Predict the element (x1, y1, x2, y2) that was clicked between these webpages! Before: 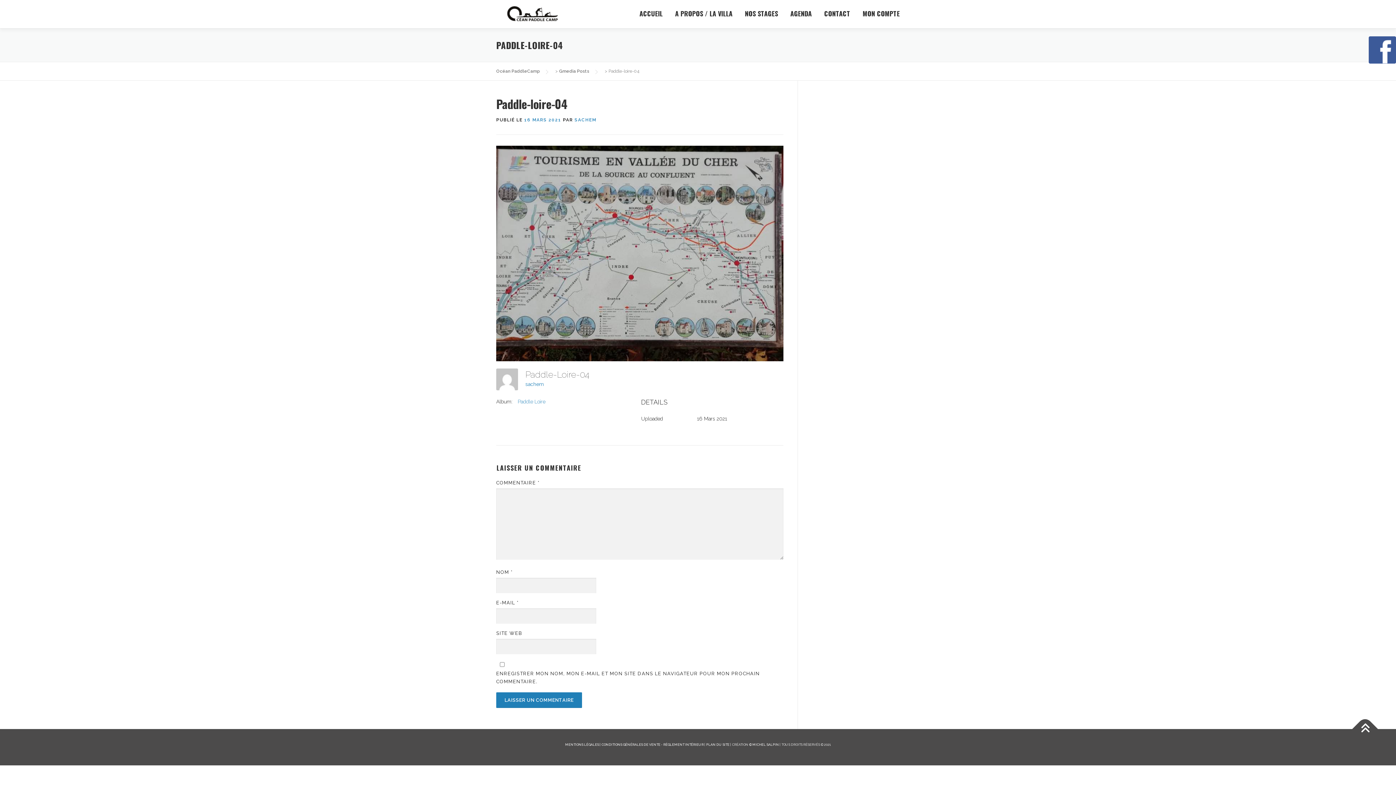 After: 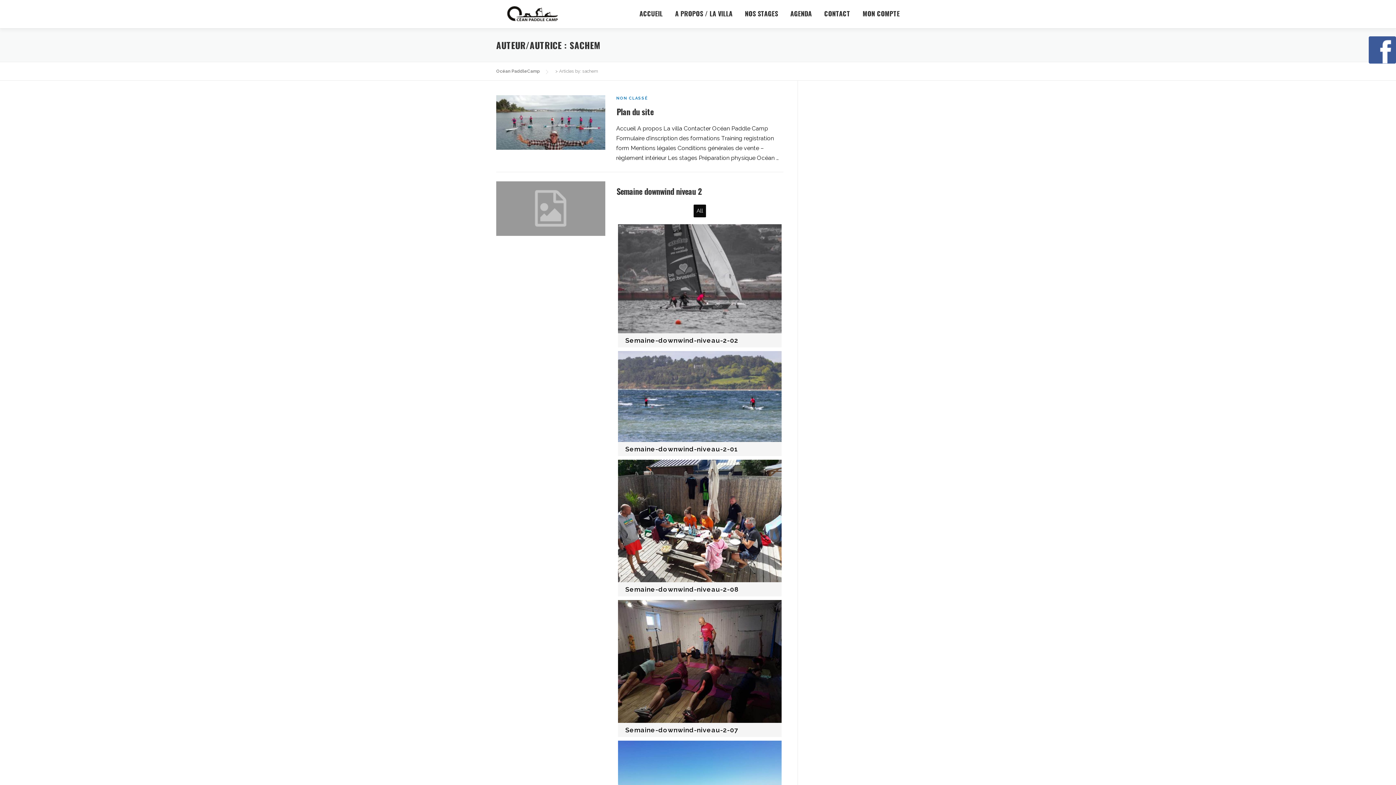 Action: bbox: (574, 117, 596, 122) label: SACHEM